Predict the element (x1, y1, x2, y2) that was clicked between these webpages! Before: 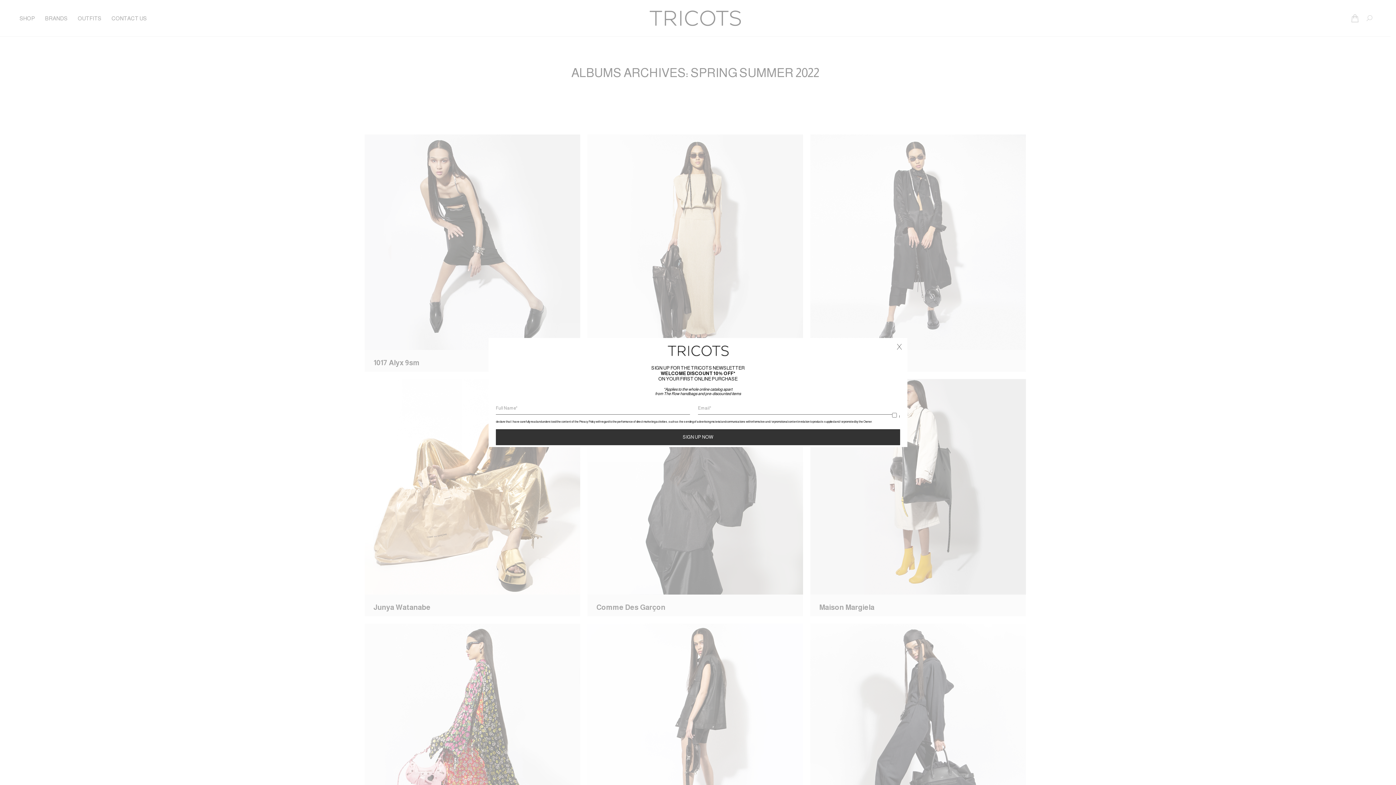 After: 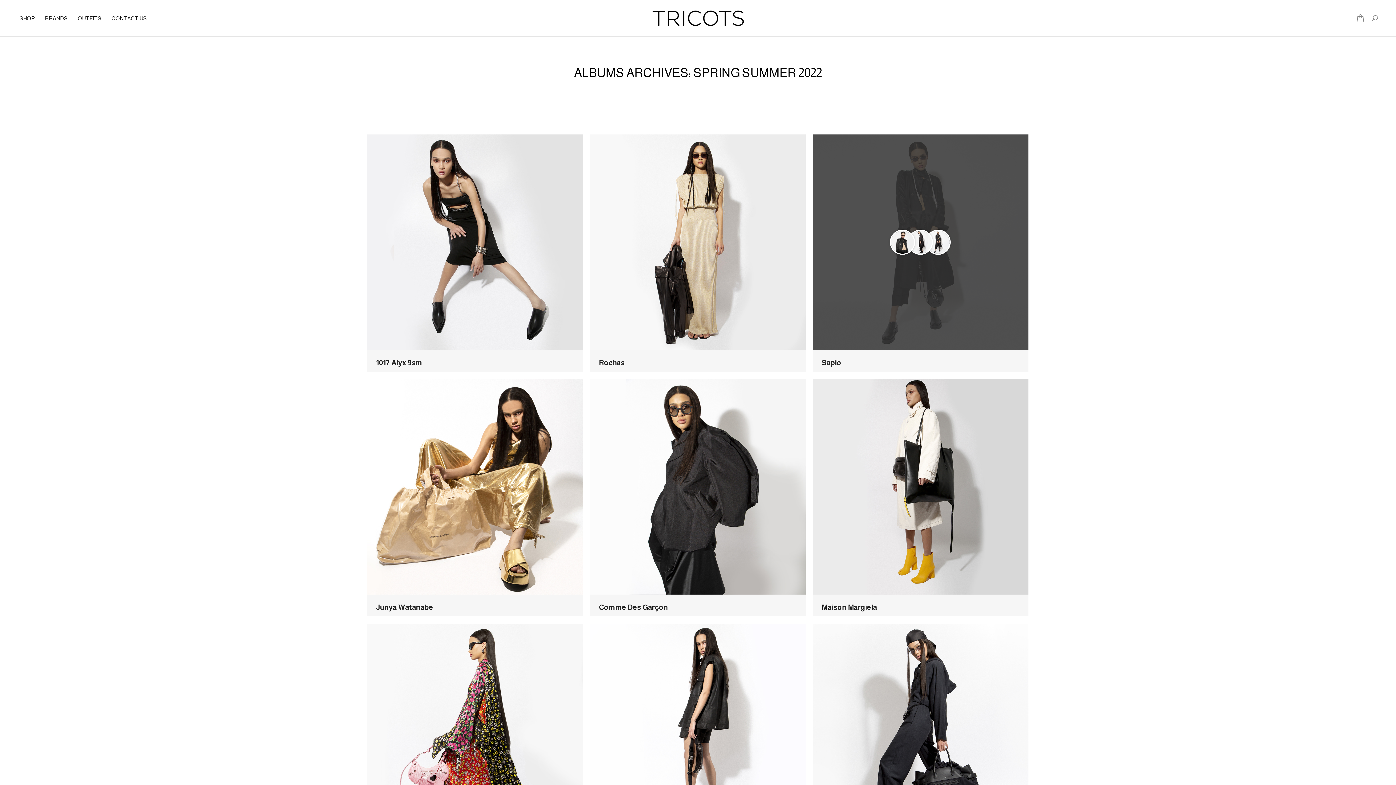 Action: label: Close bbox: (894, 340, 905, 351)